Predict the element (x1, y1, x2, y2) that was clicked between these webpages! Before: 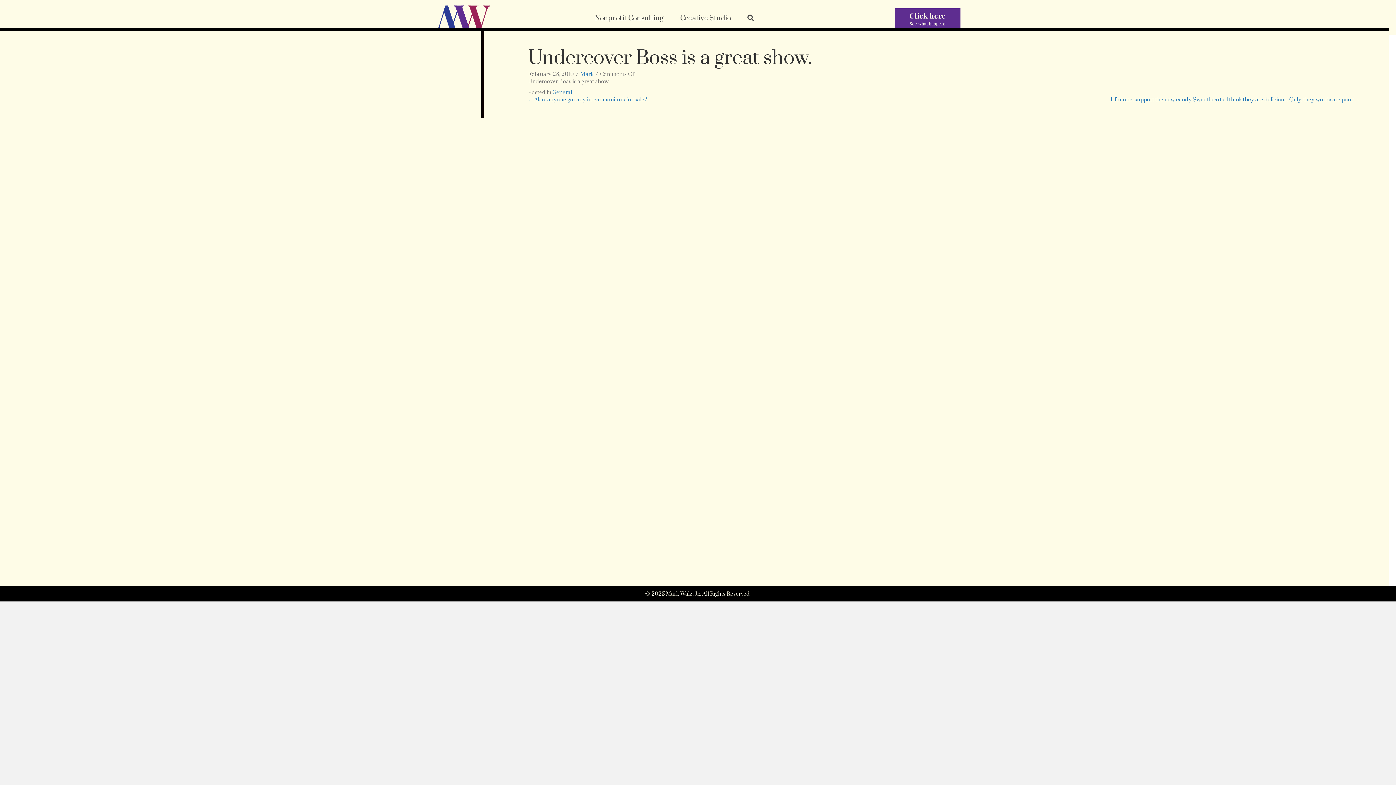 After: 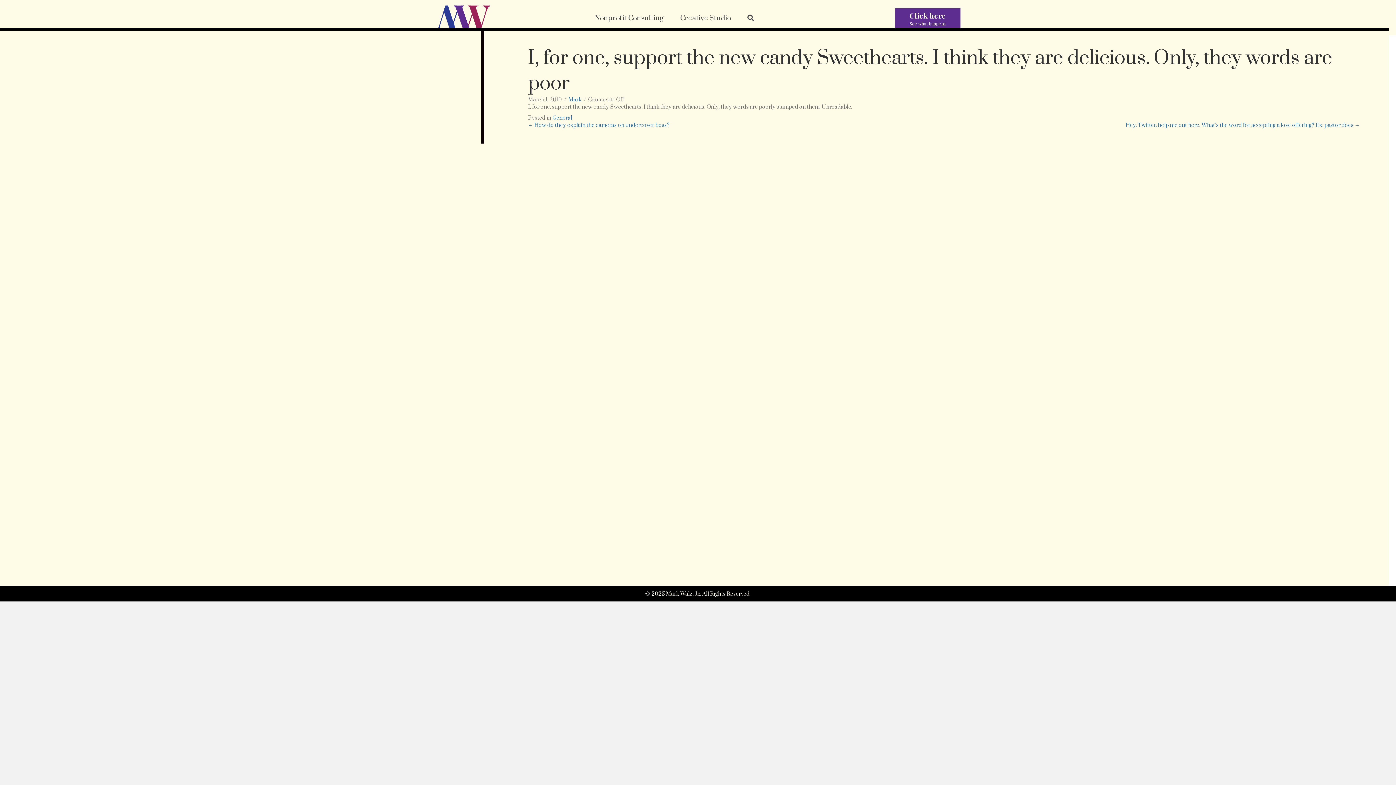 Action: label: I, for one, support the new candy Sweethearts. I think they are delicious. Only, they words are poor → bbox: (1110, 96, 1360, 103)